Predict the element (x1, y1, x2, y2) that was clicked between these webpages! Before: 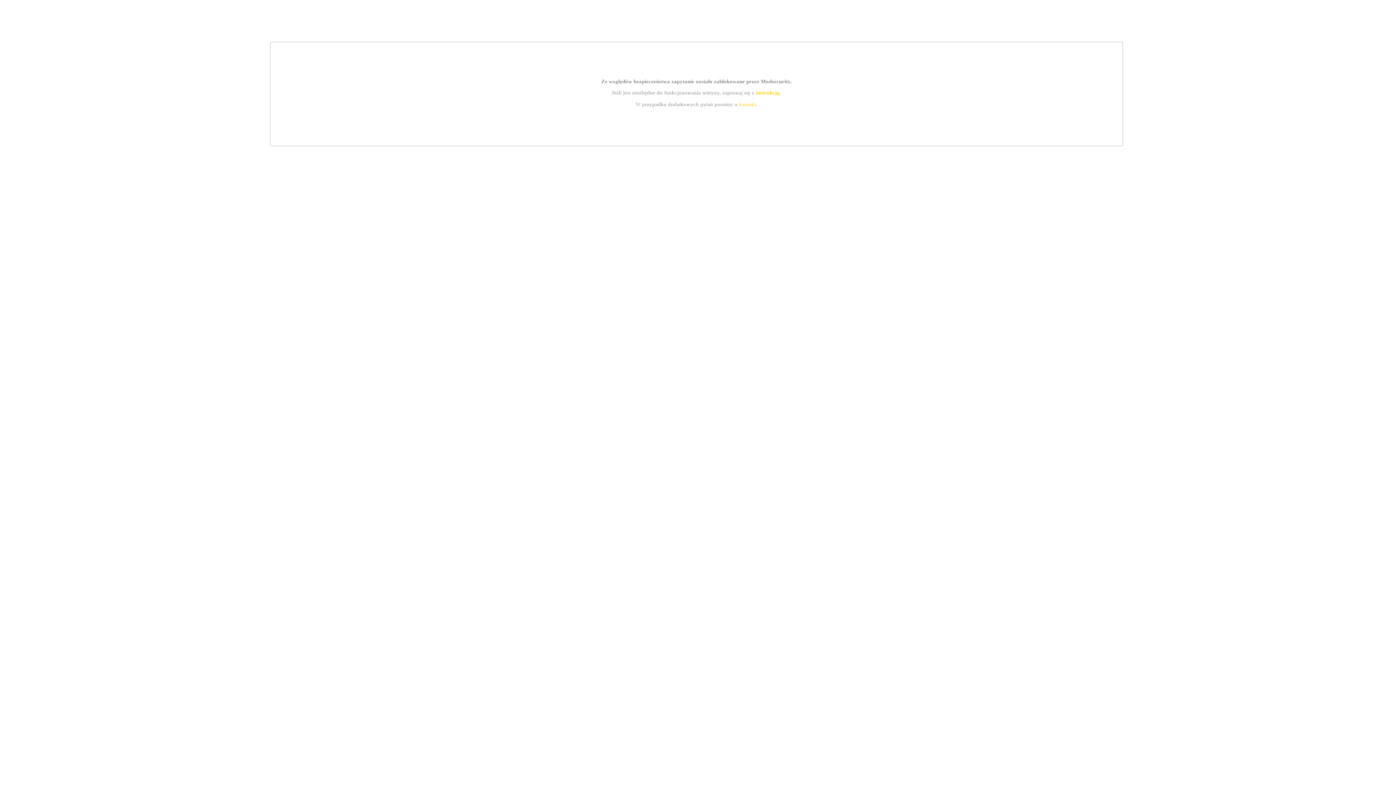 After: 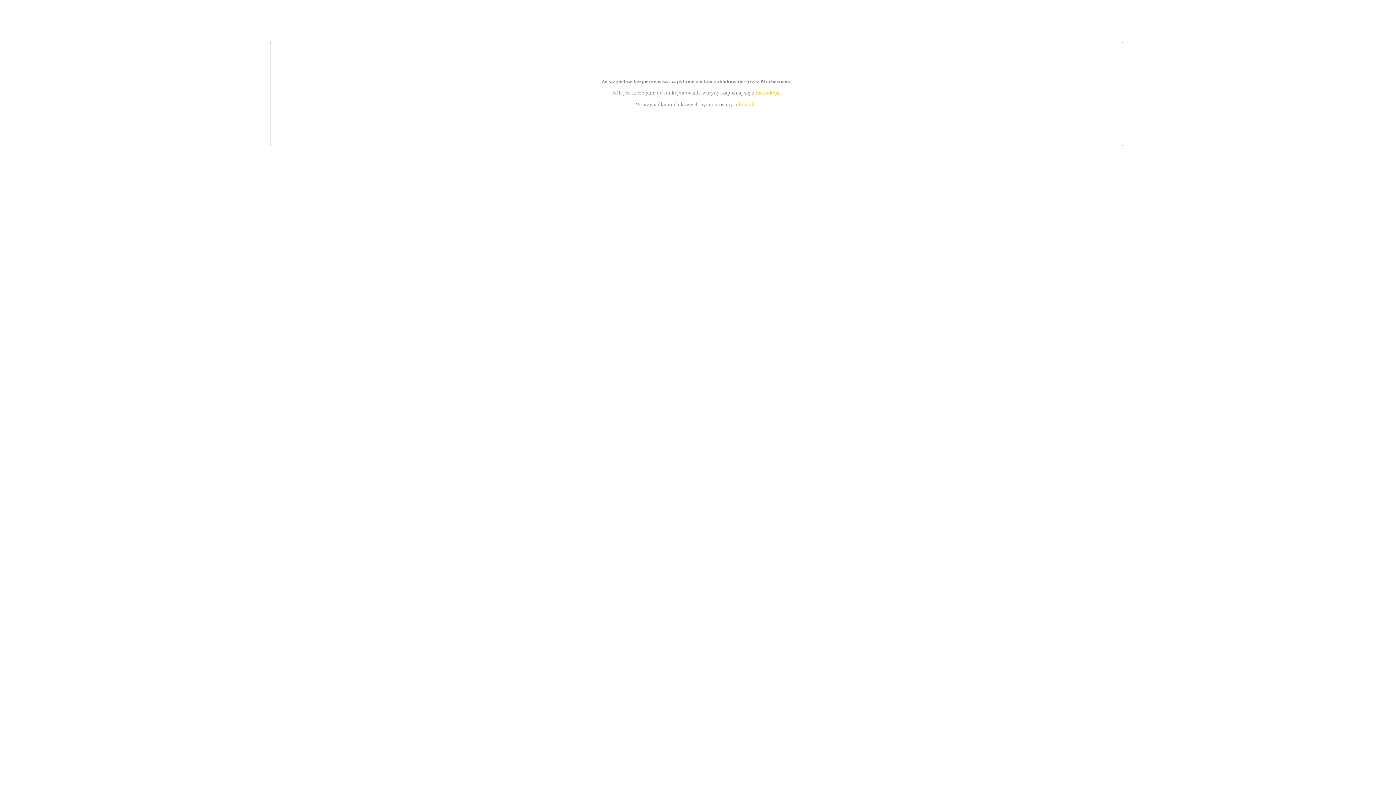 Action: bbox: (755, 89, 779, 95) label: instrukcją